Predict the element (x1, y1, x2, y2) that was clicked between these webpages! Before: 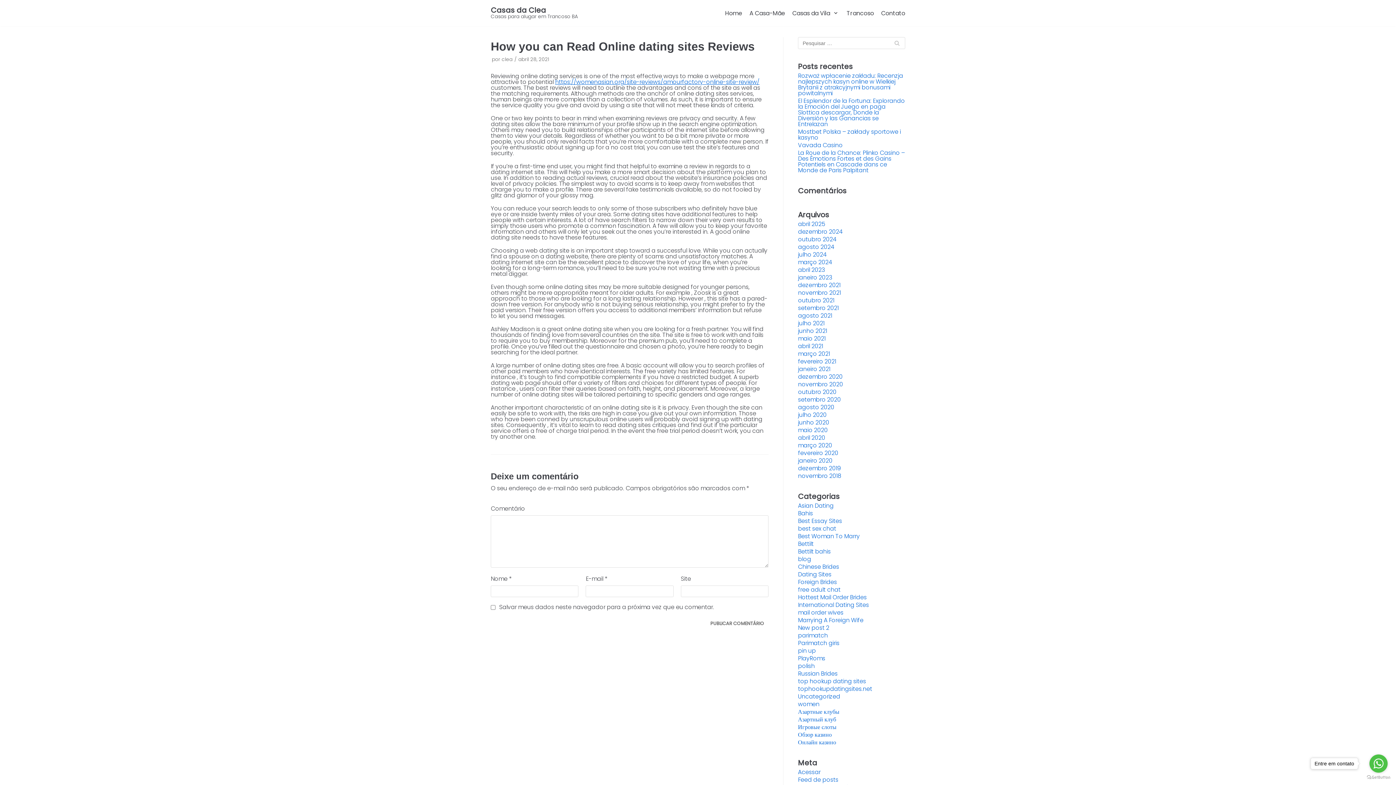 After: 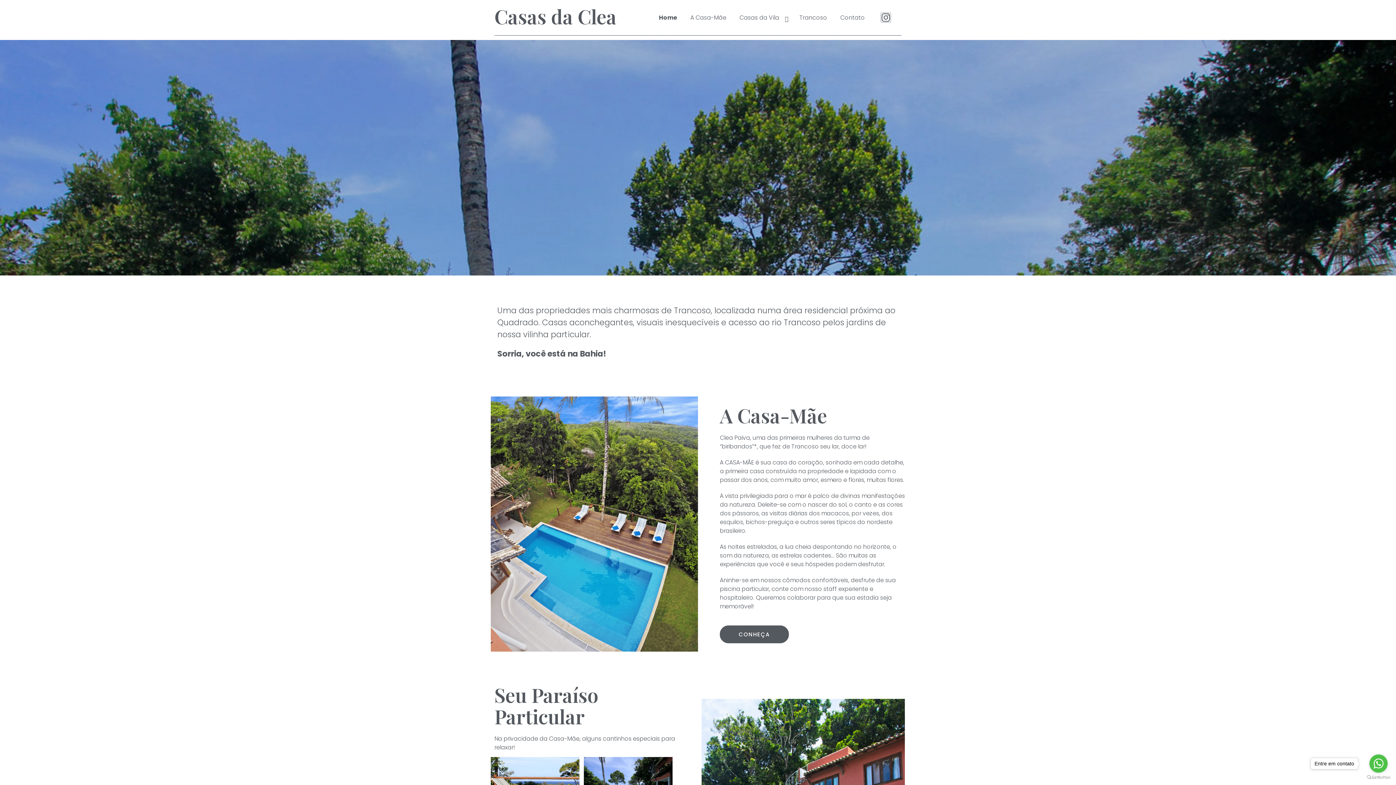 Action: bbox: (490, 6, 578, 19) label: Casas da Clea